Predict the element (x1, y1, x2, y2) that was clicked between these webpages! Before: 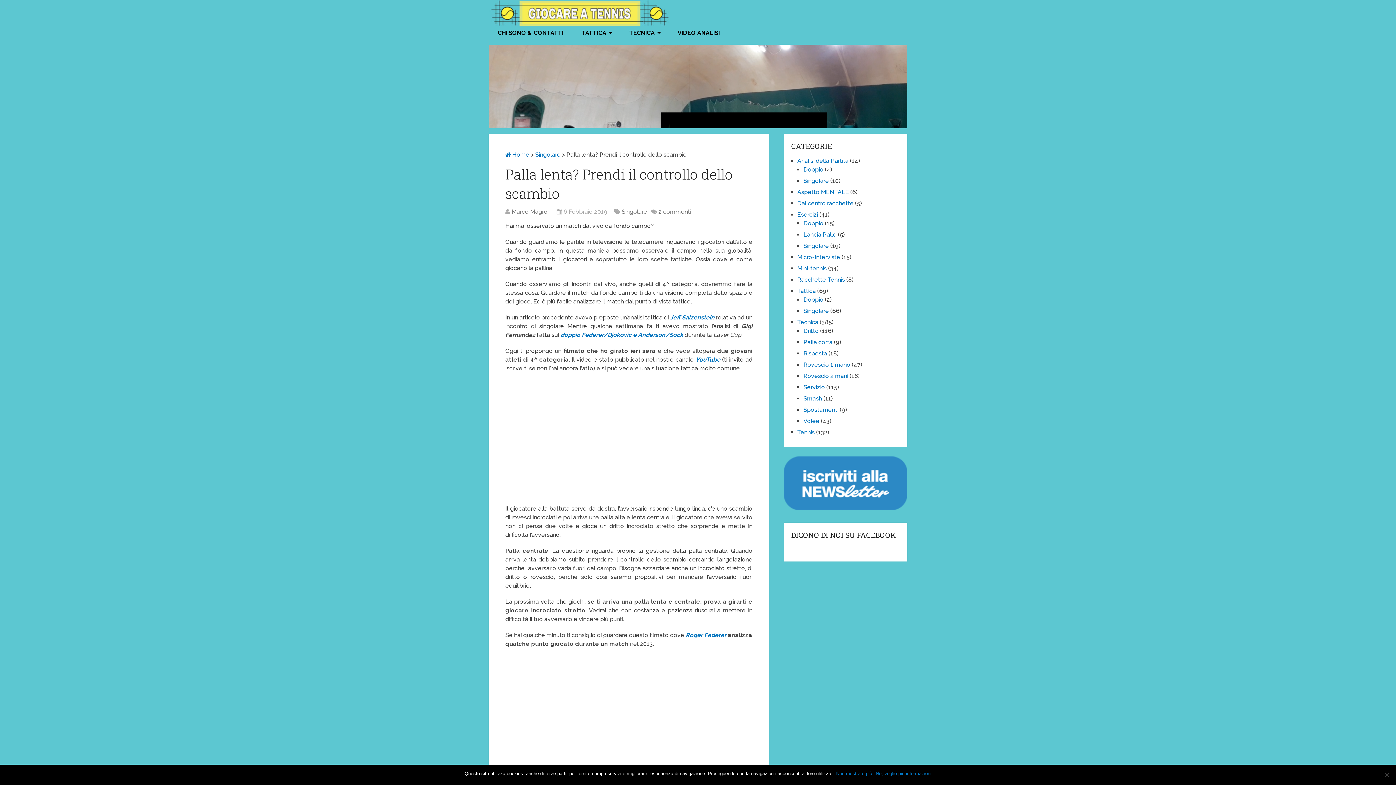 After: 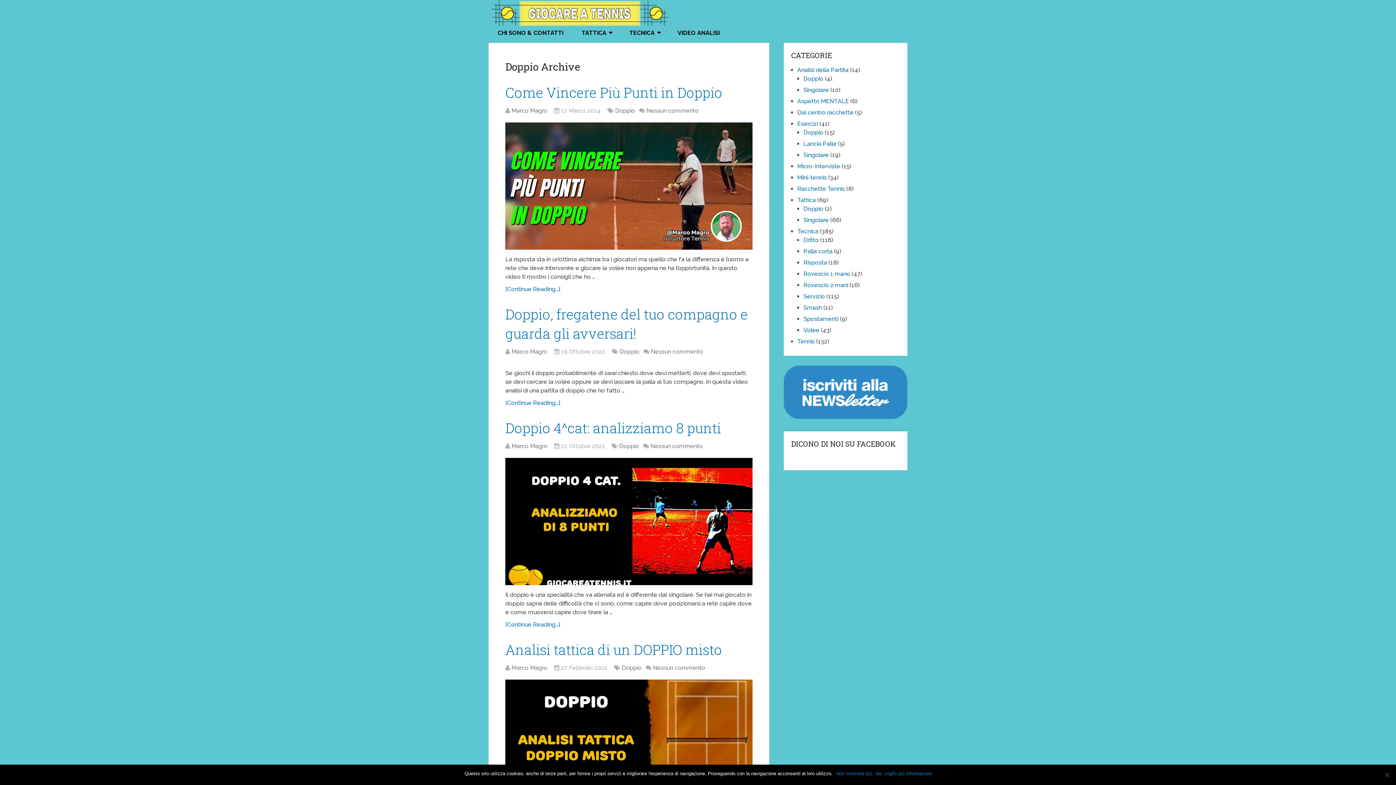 Action: label: Doppio bbox: (803, 166, 823, 173)